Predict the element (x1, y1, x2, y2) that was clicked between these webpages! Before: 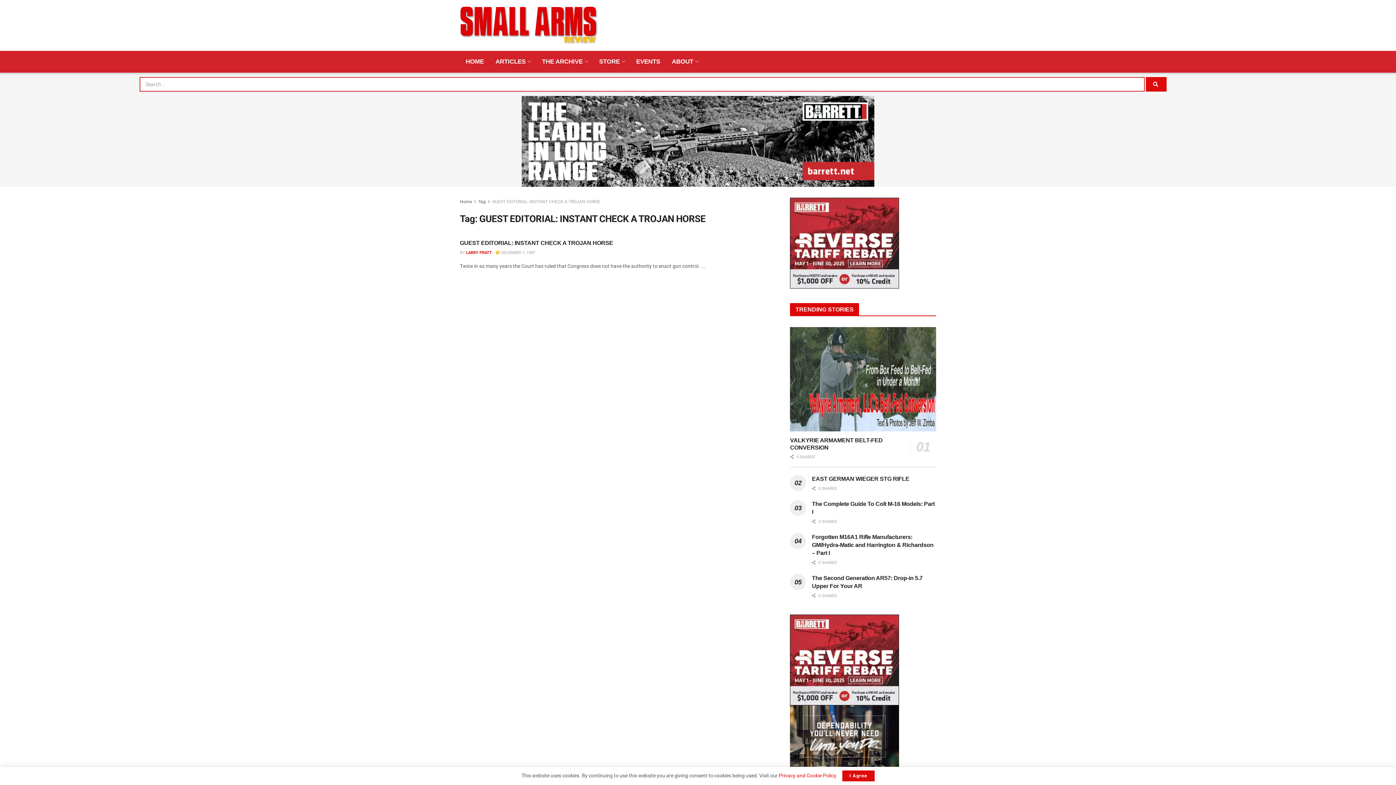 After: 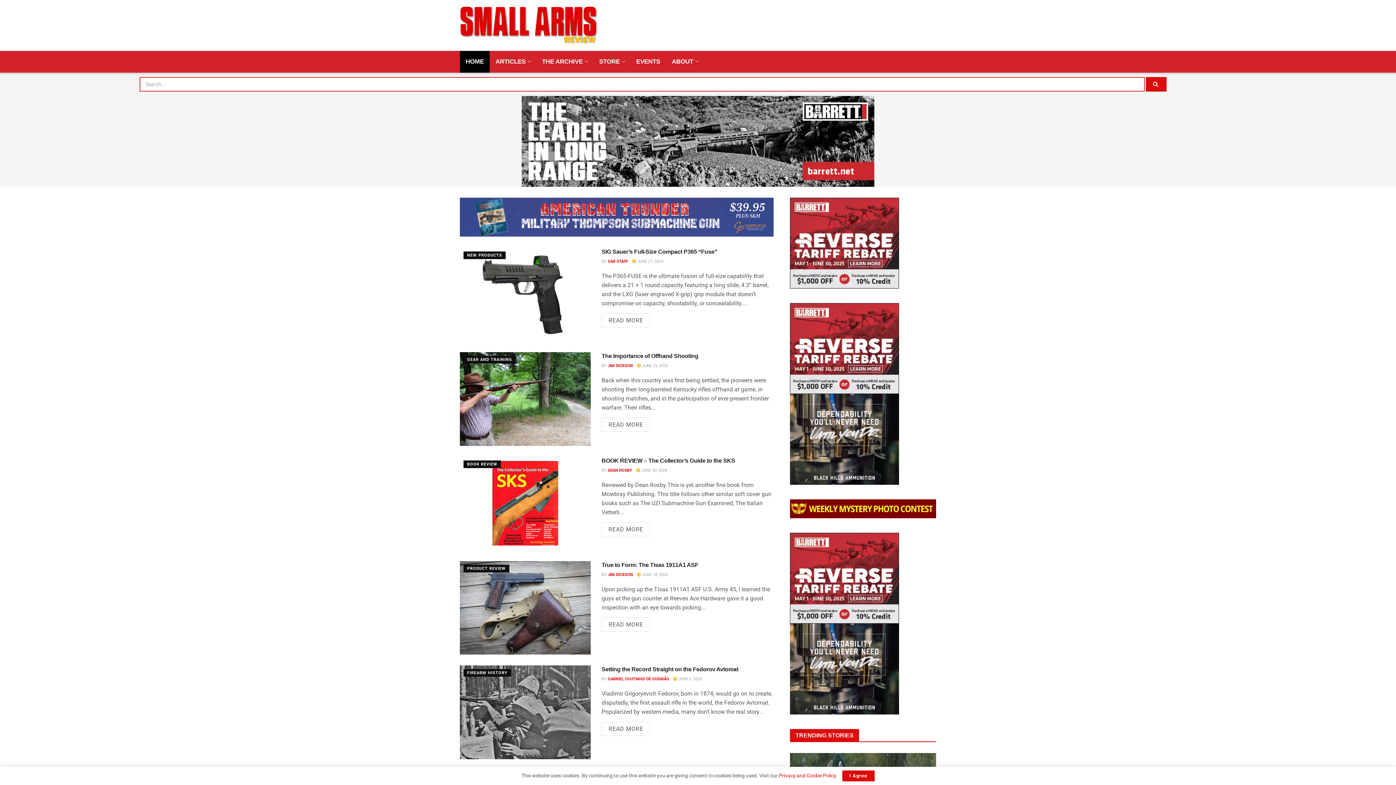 Action: bbox: (460, 6, 599, 44) label: Visit Homepage